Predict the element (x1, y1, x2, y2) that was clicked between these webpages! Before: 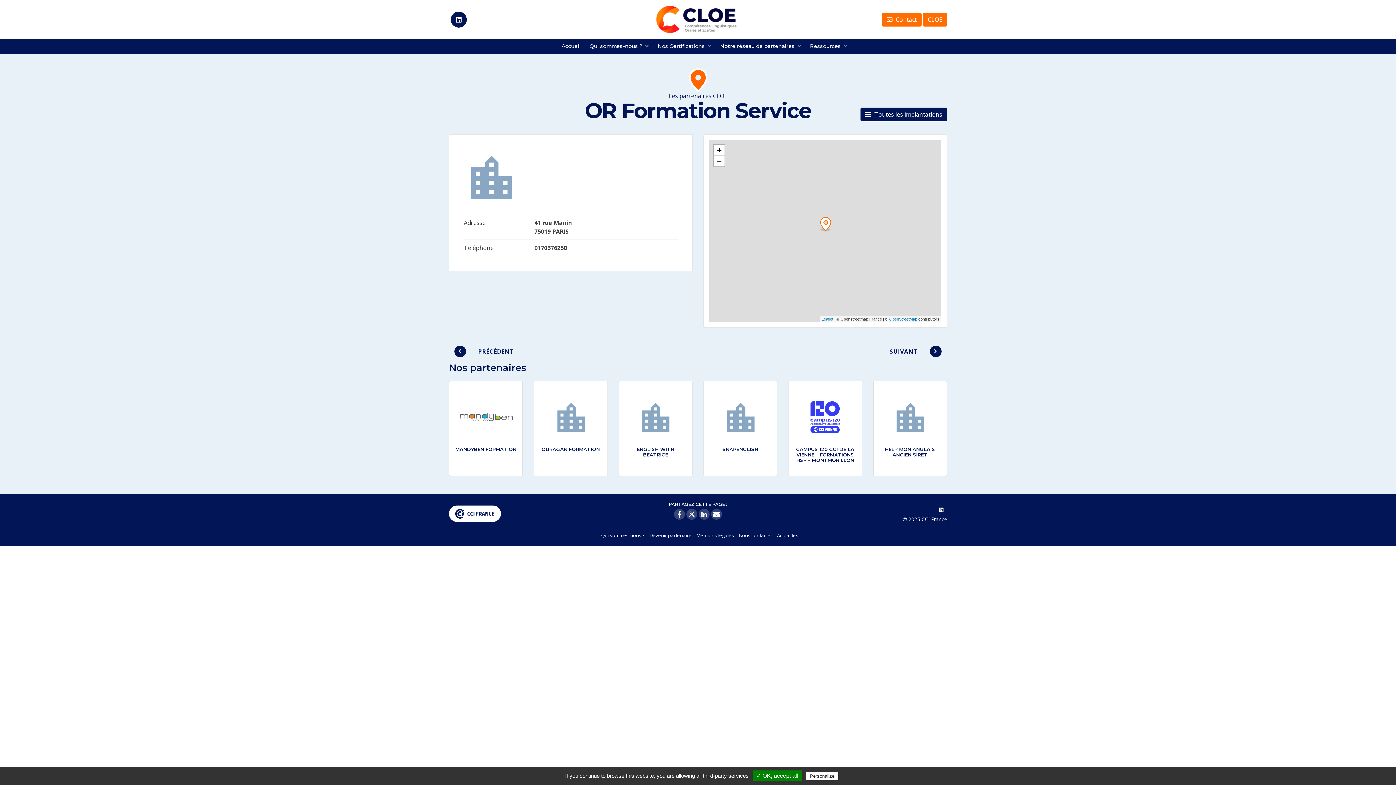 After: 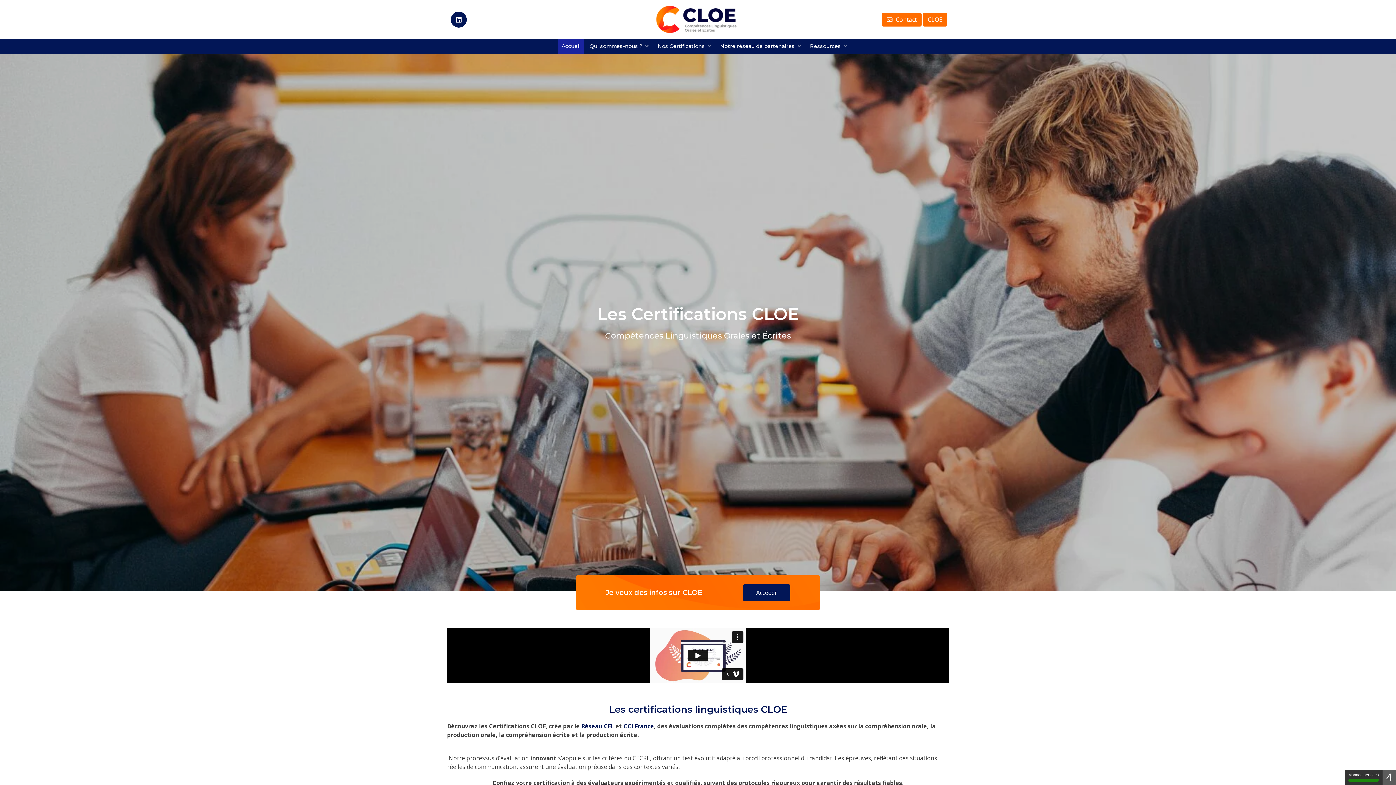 Action: bbox: (558, 38, 584, 53) label: Accueil